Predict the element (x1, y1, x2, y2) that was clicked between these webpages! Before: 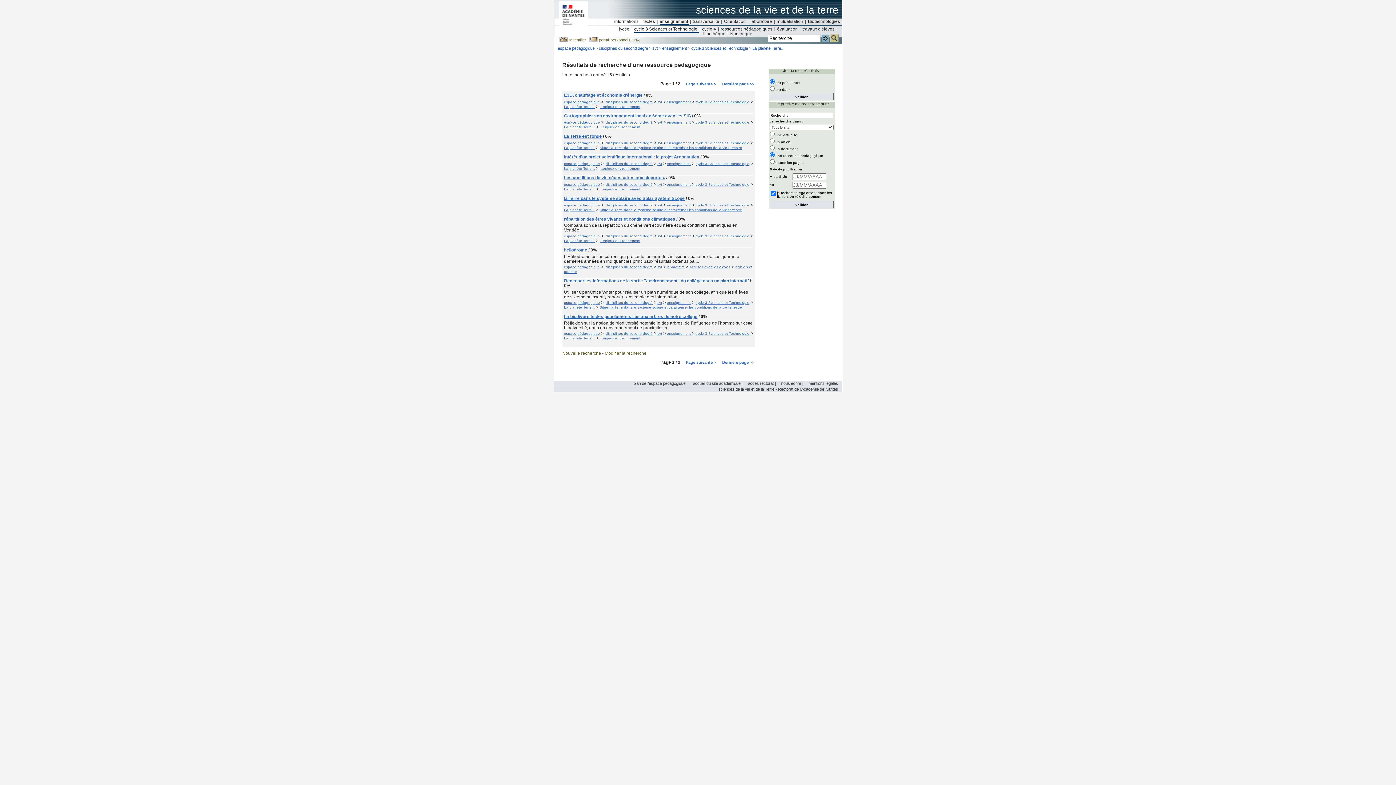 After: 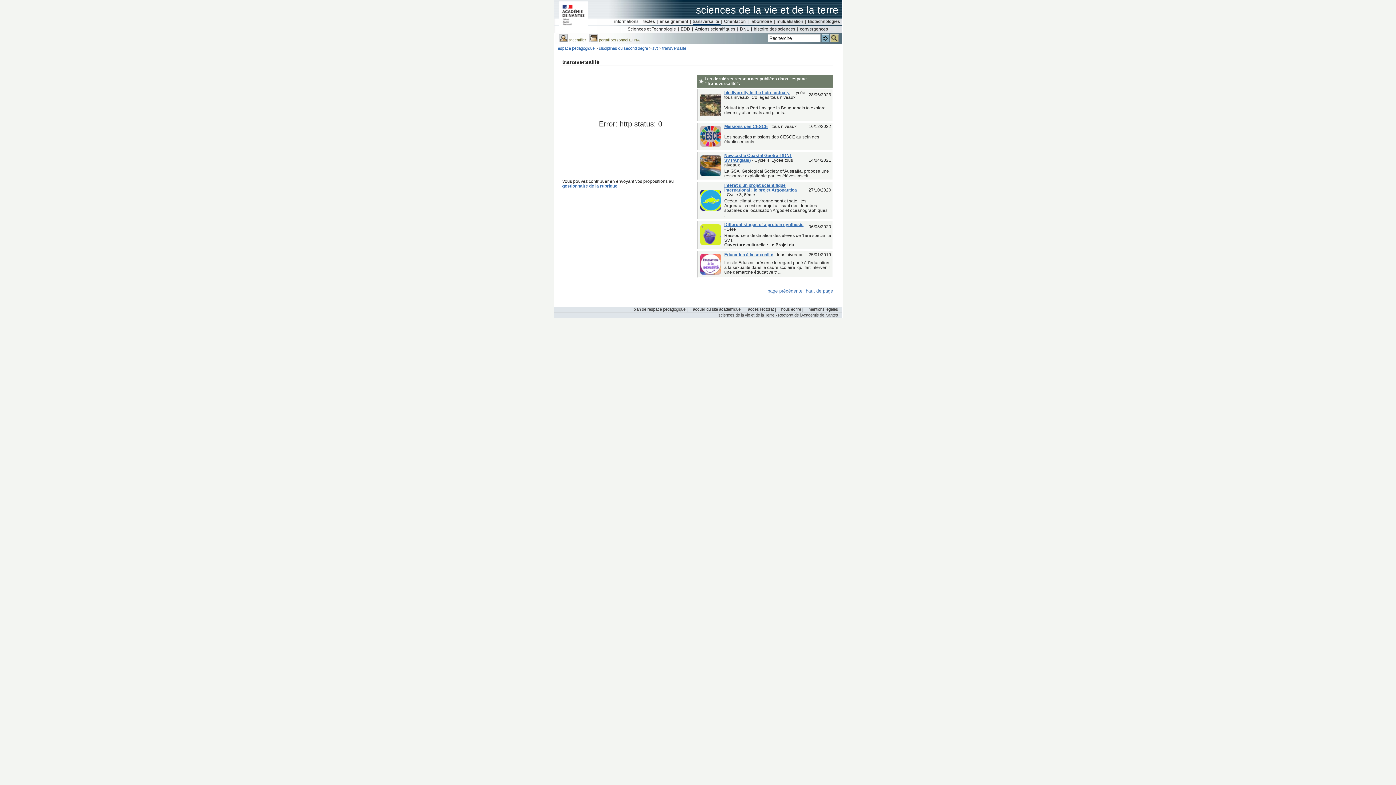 Action: bbox: (692, 18, 720, 24) label: transversalité 